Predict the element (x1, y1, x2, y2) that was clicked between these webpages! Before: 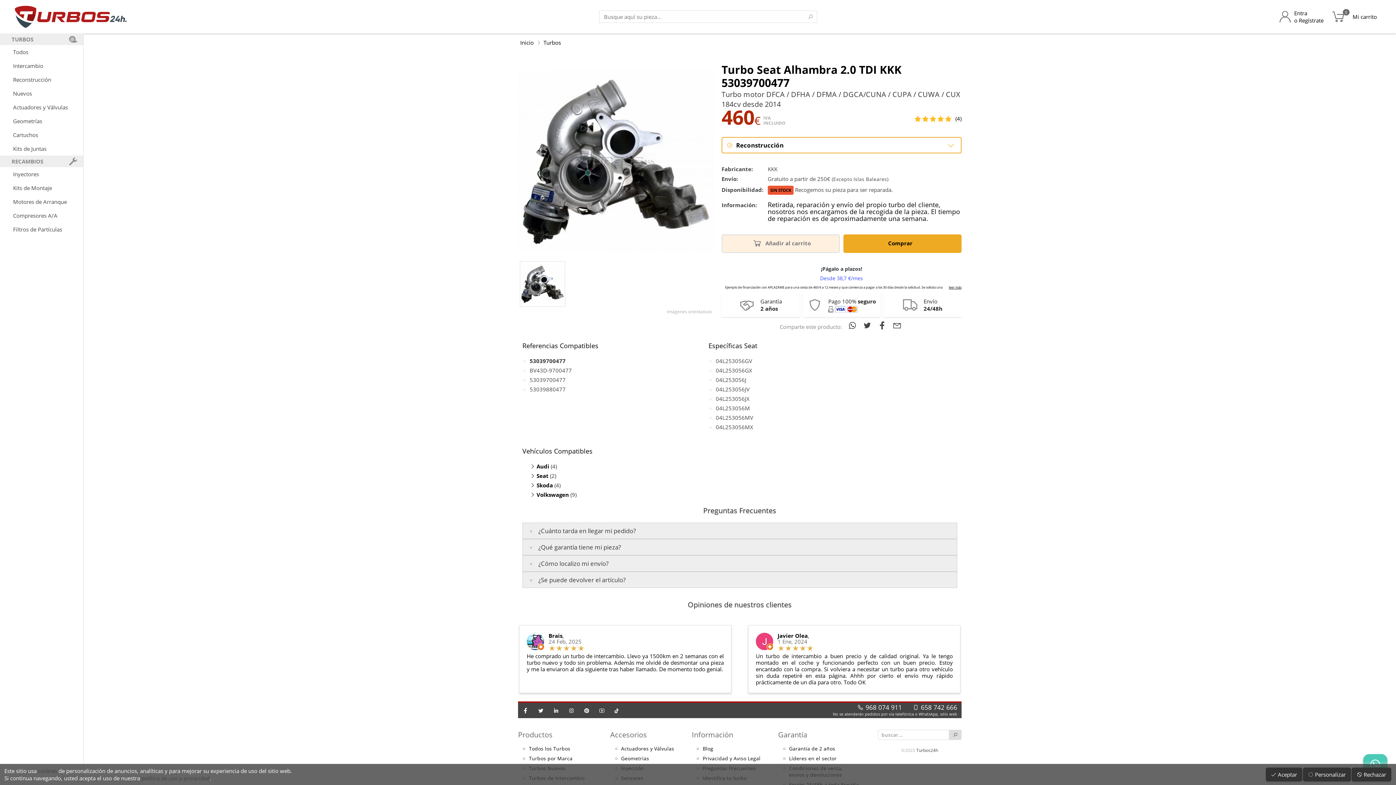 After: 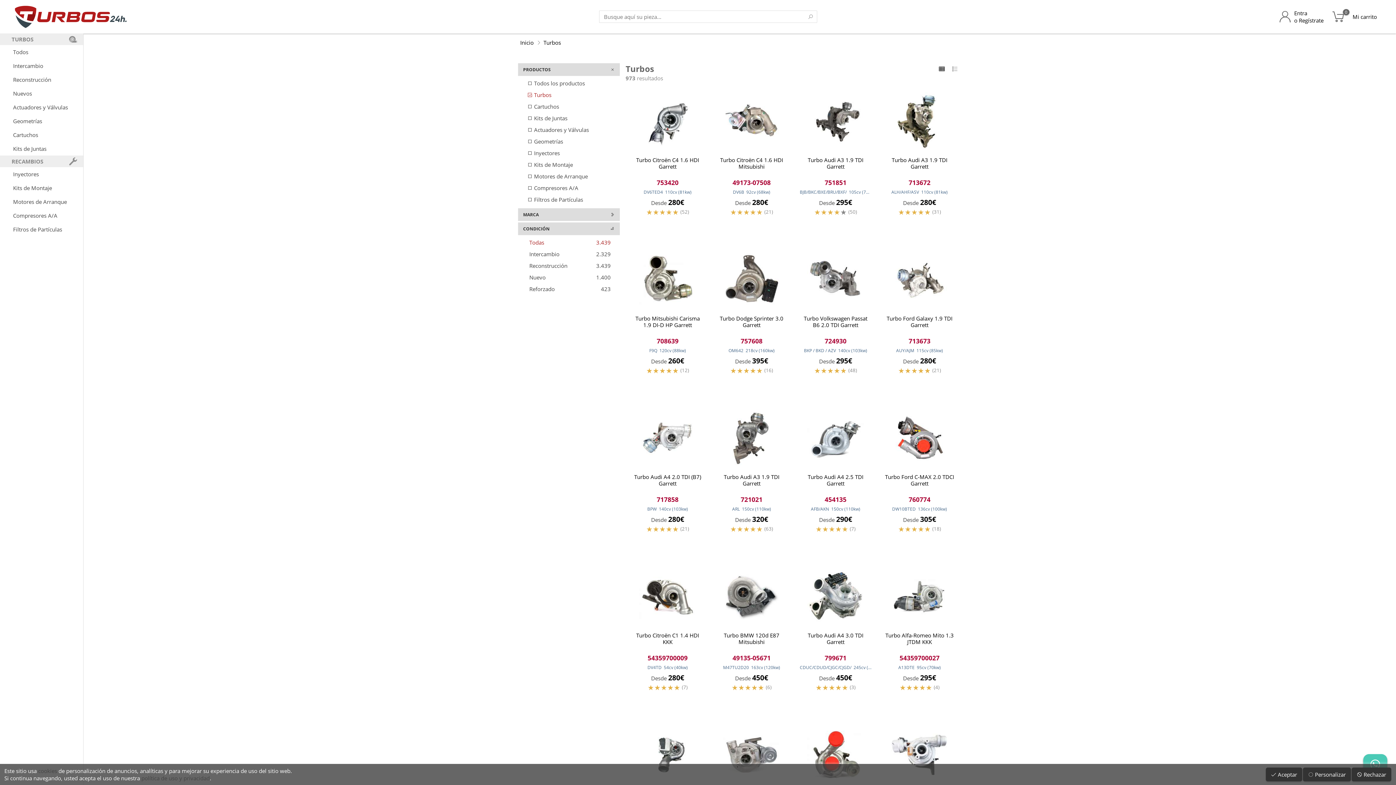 Action: bbox: (0, 45, 83, 58) label: Todos